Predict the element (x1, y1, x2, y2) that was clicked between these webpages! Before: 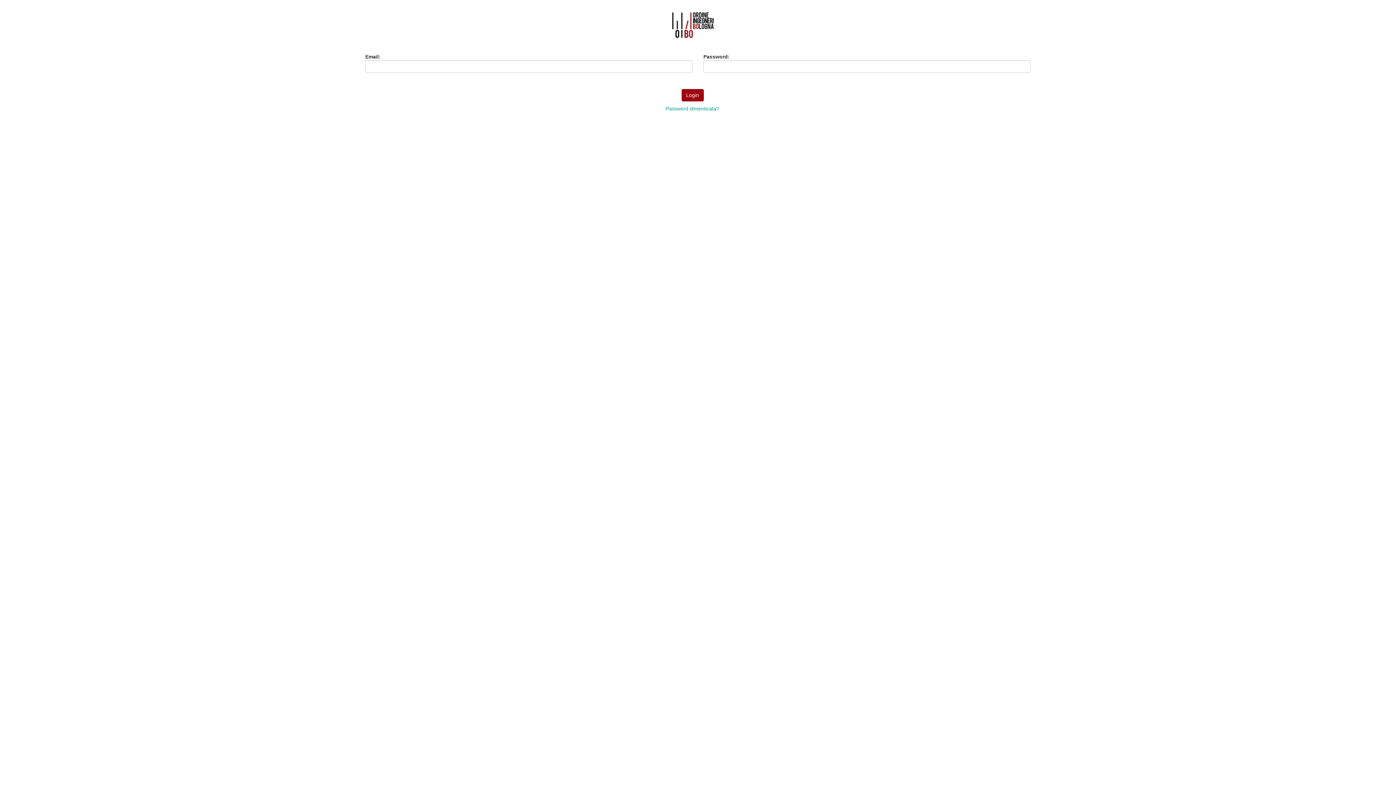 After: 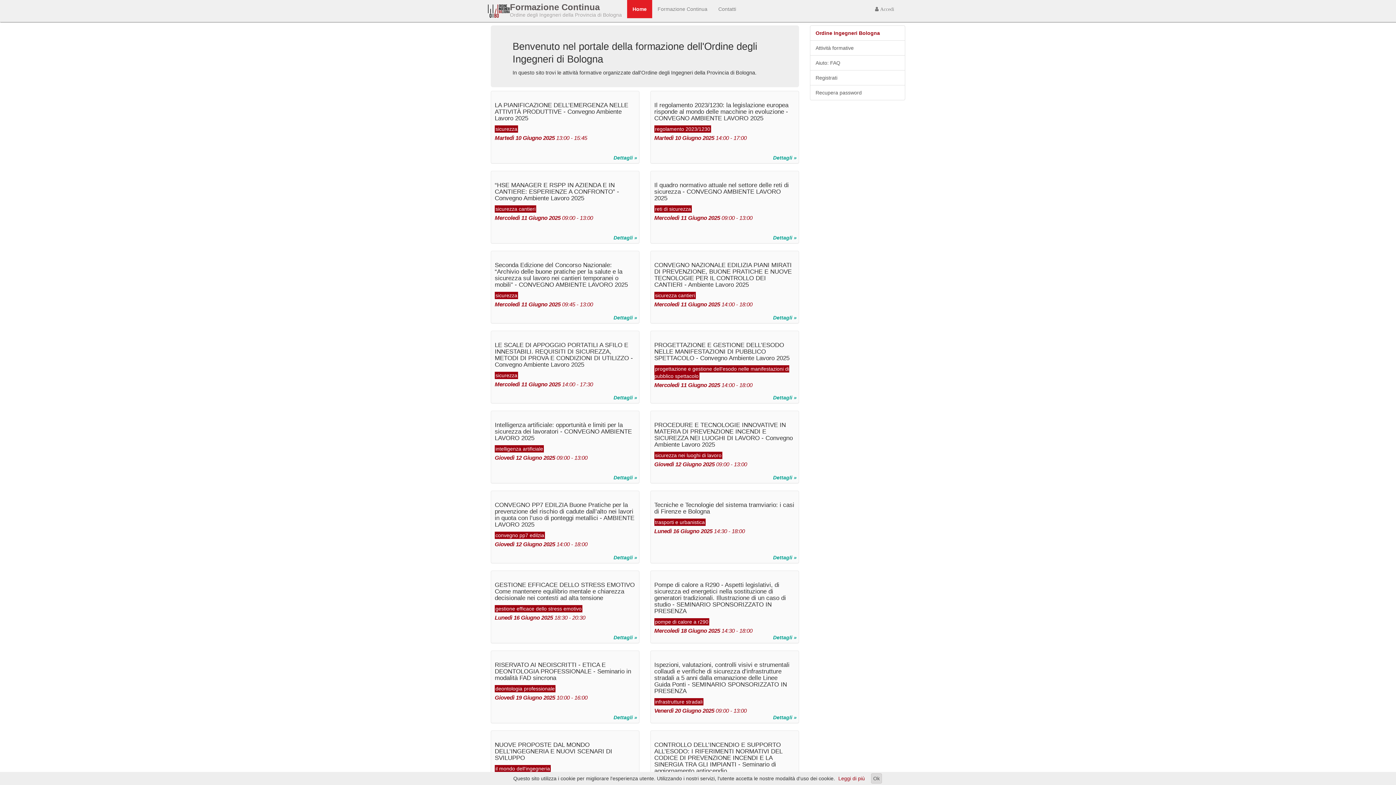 Action: bbox: (670, 21, 714, 27)